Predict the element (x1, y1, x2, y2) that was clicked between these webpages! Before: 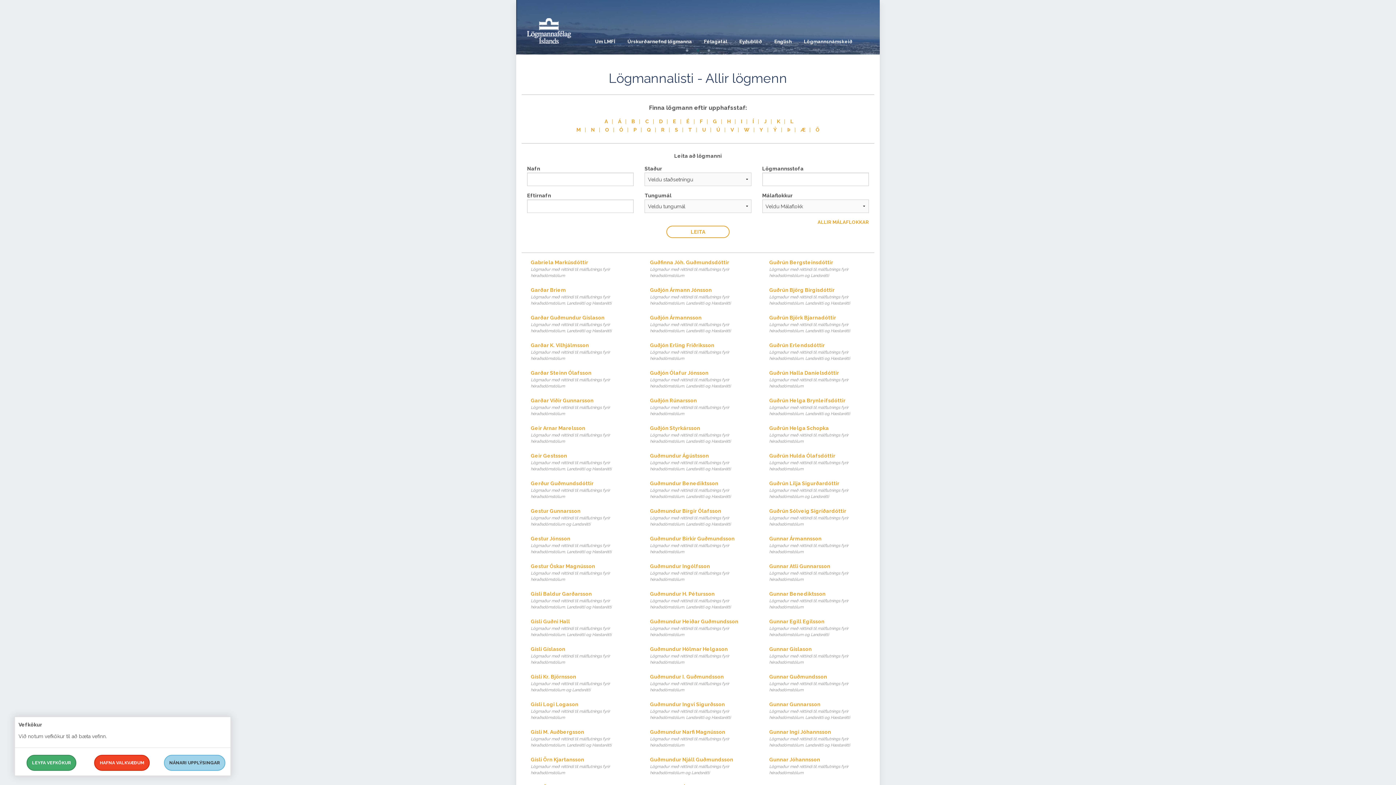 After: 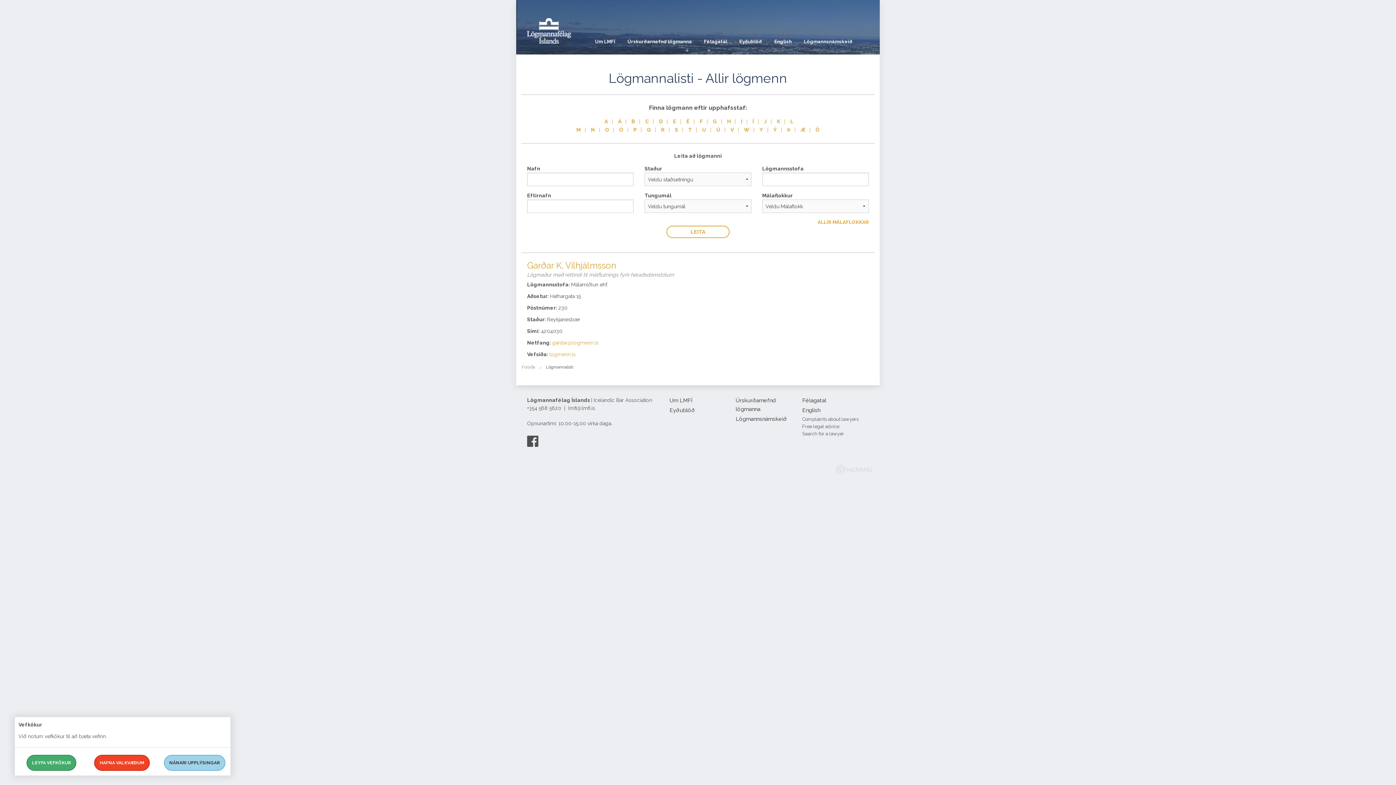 Action: label: Garðar K. Vilhjálmsson
Lögmaður með réttindi til málflutnings fyrir héraðsdómstólum bbox: (530, 341, 636, 361)